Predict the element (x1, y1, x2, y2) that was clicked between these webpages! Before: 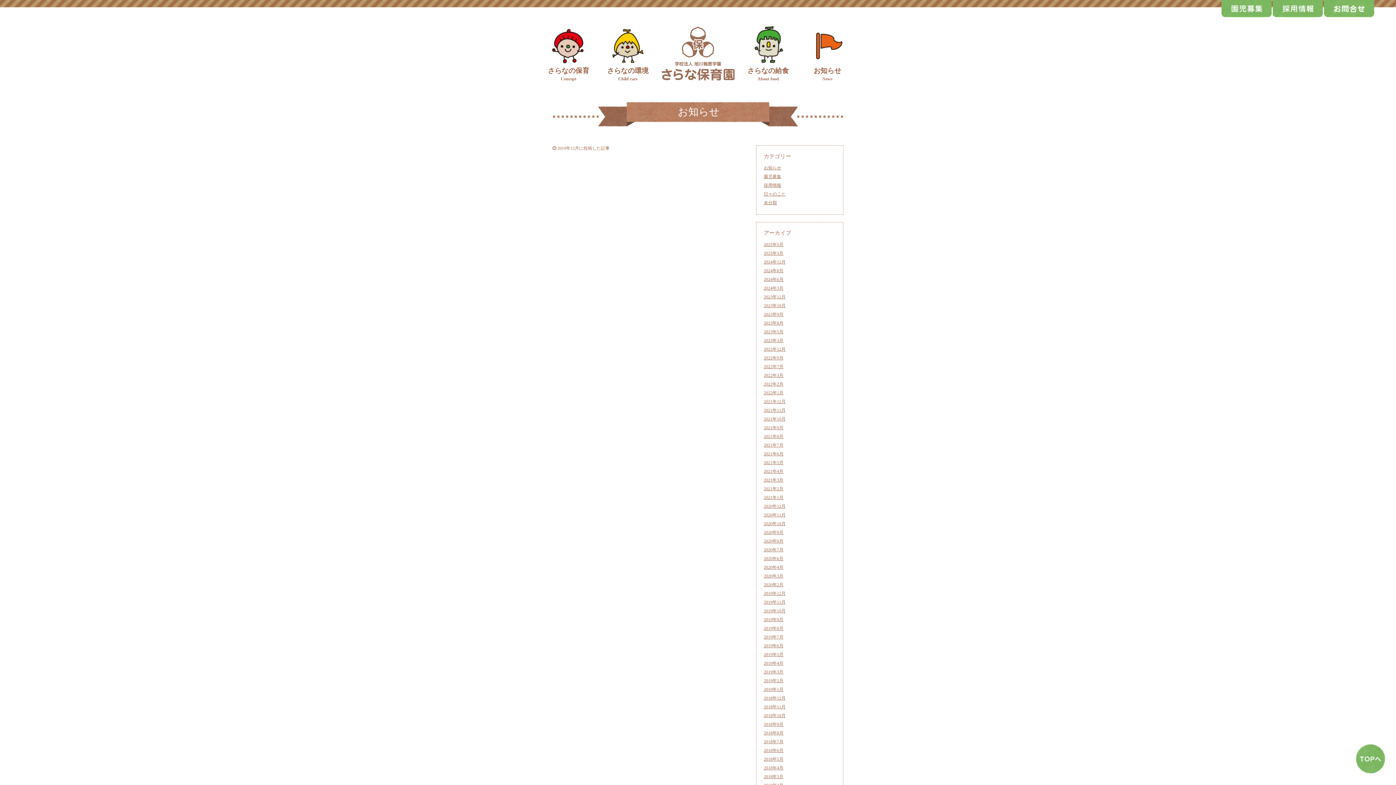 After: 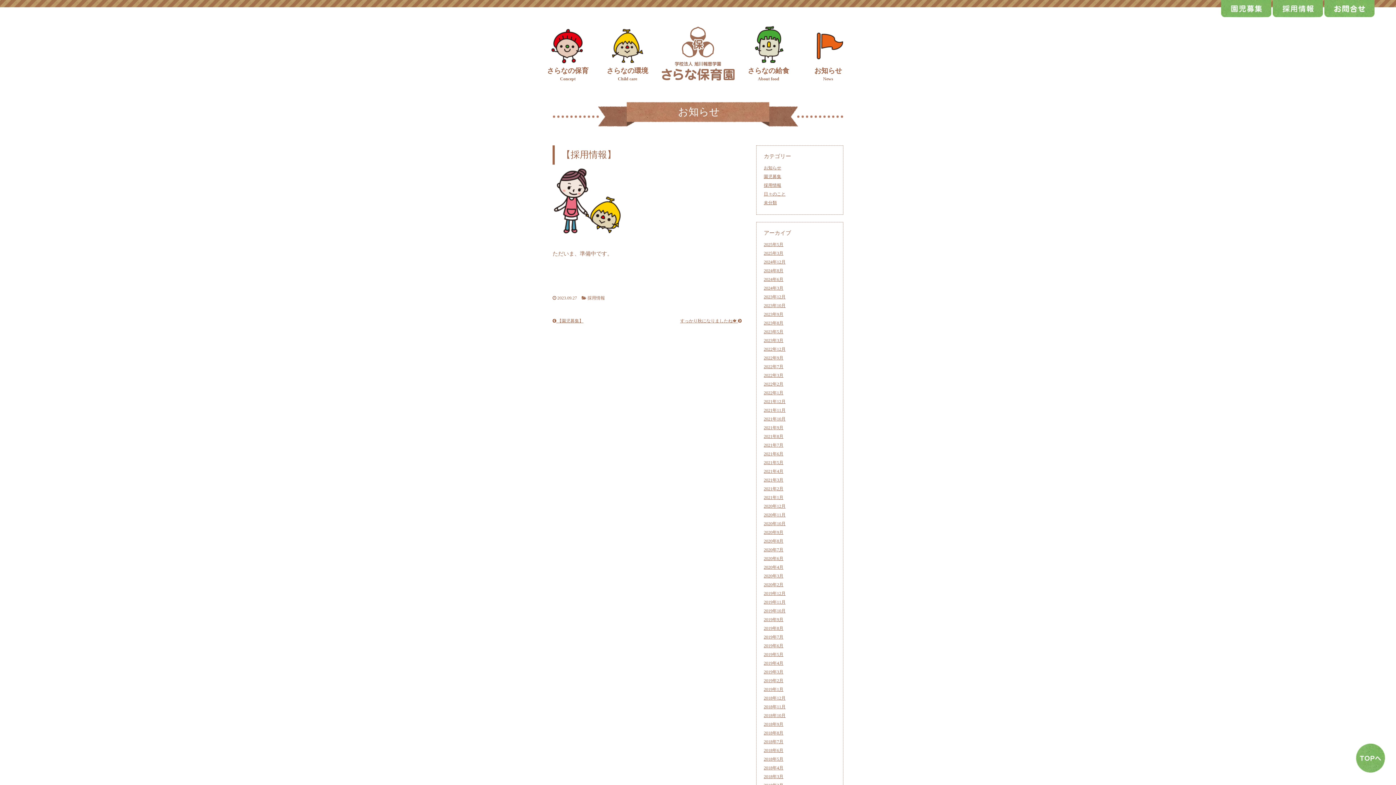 Action: bbox: (1273, 13, 1323, 18)